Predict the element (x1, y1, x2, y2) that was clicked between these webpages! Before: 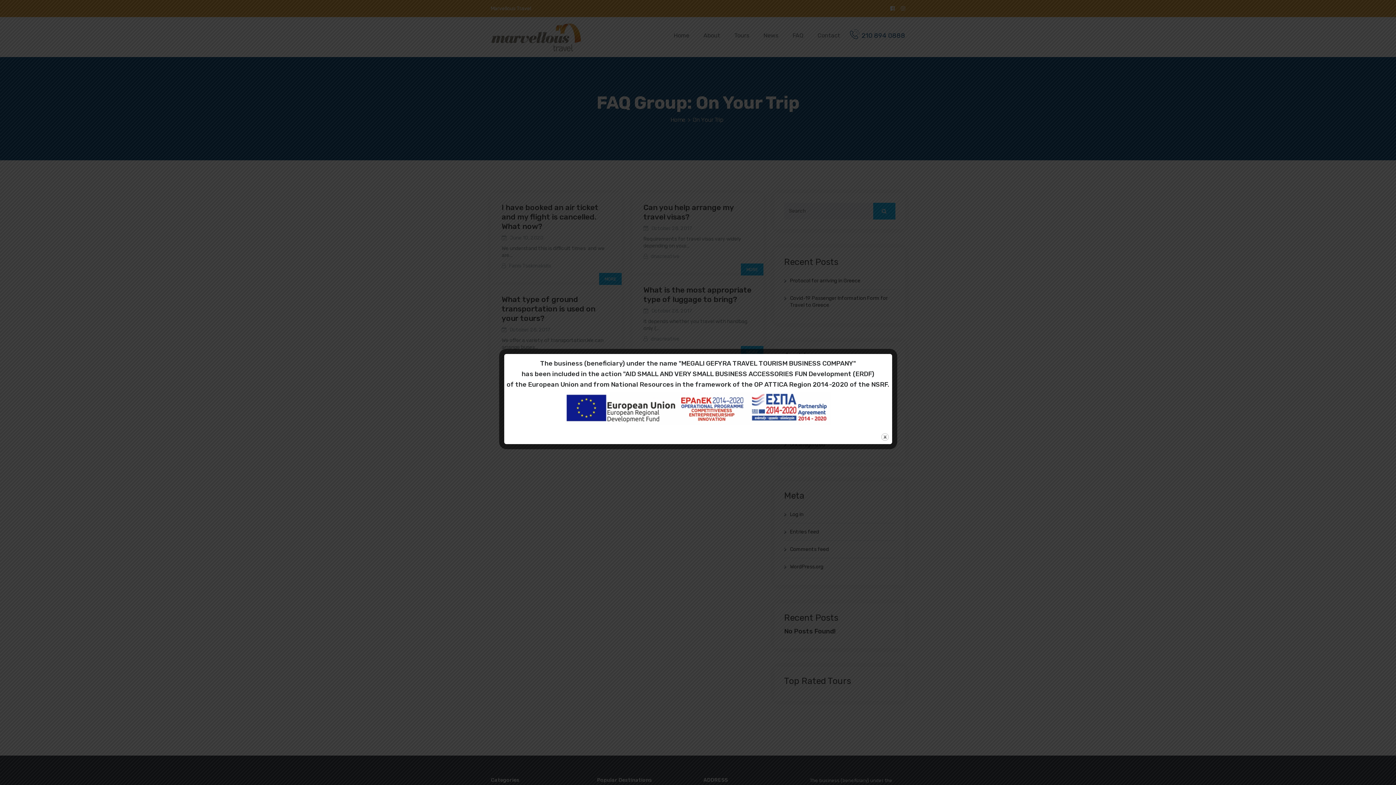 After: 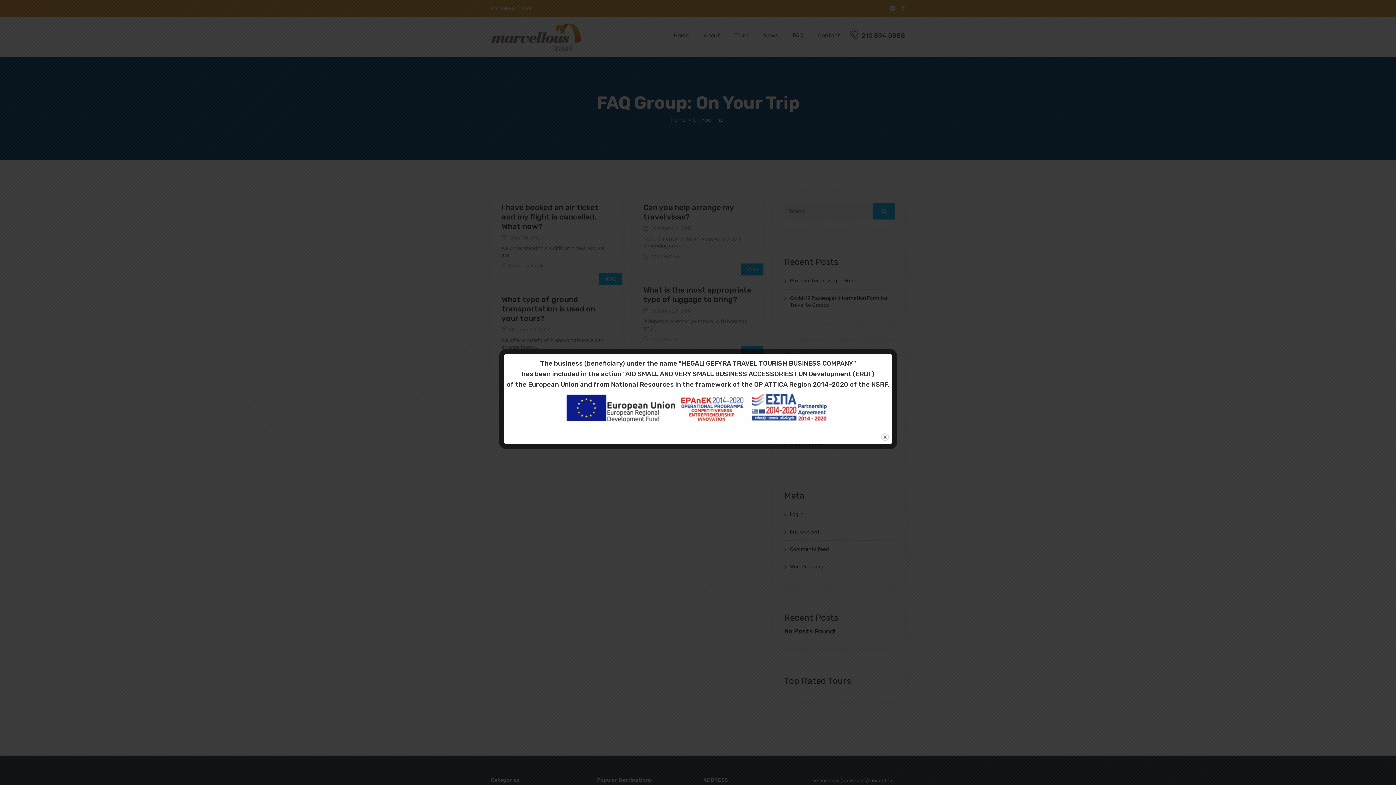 Action: bbox: (506, 391, 889, 425)